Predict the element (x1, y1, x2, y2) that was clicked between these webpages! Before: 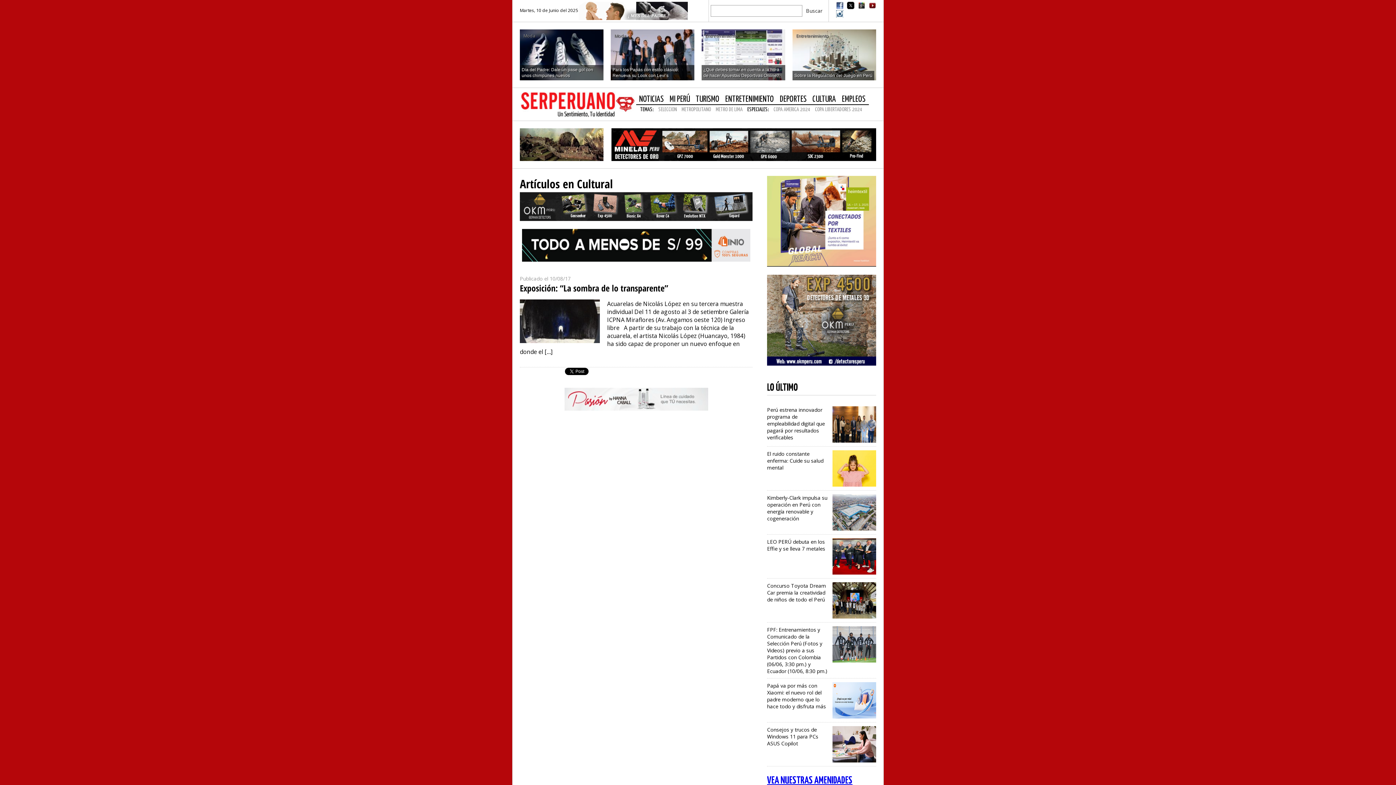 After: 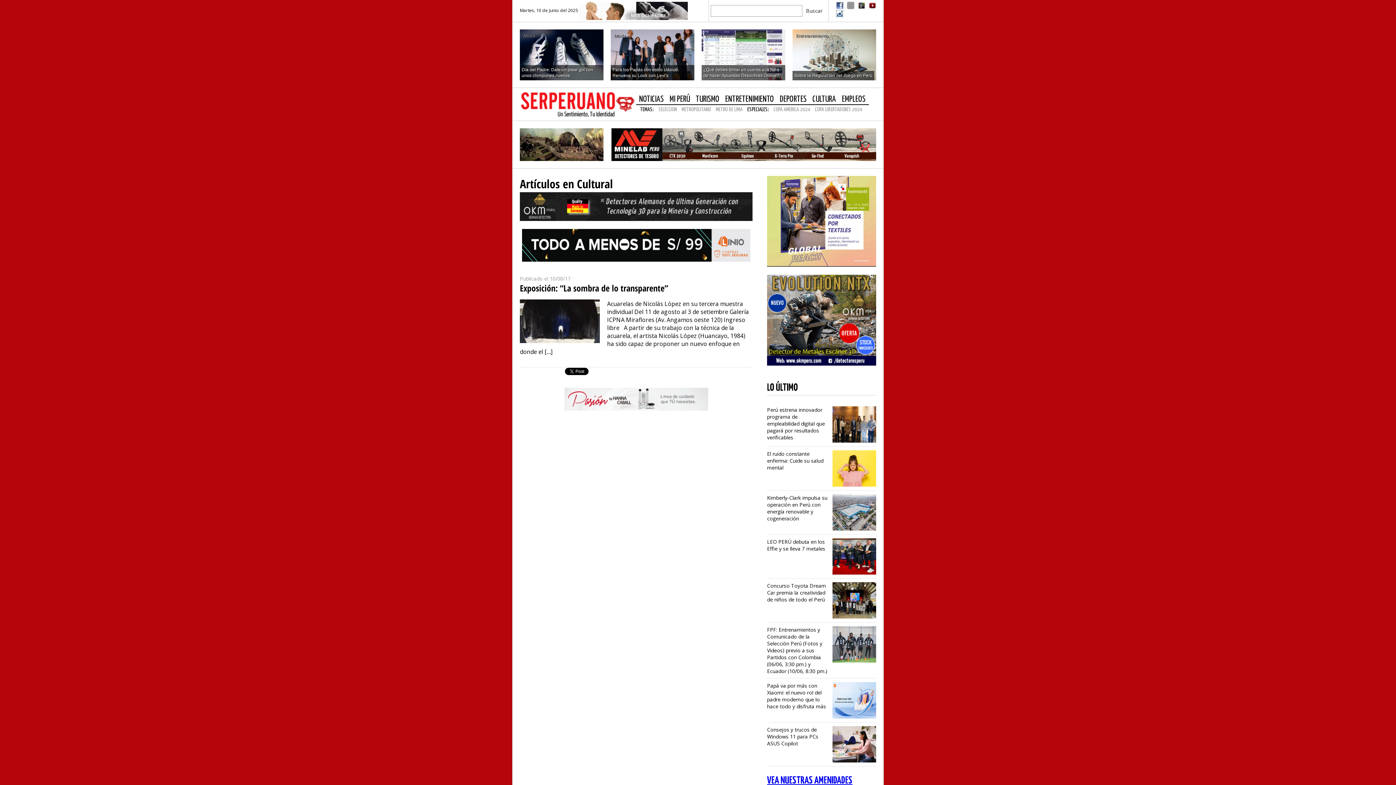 Action: bbox: (847, 1, 854, 9)